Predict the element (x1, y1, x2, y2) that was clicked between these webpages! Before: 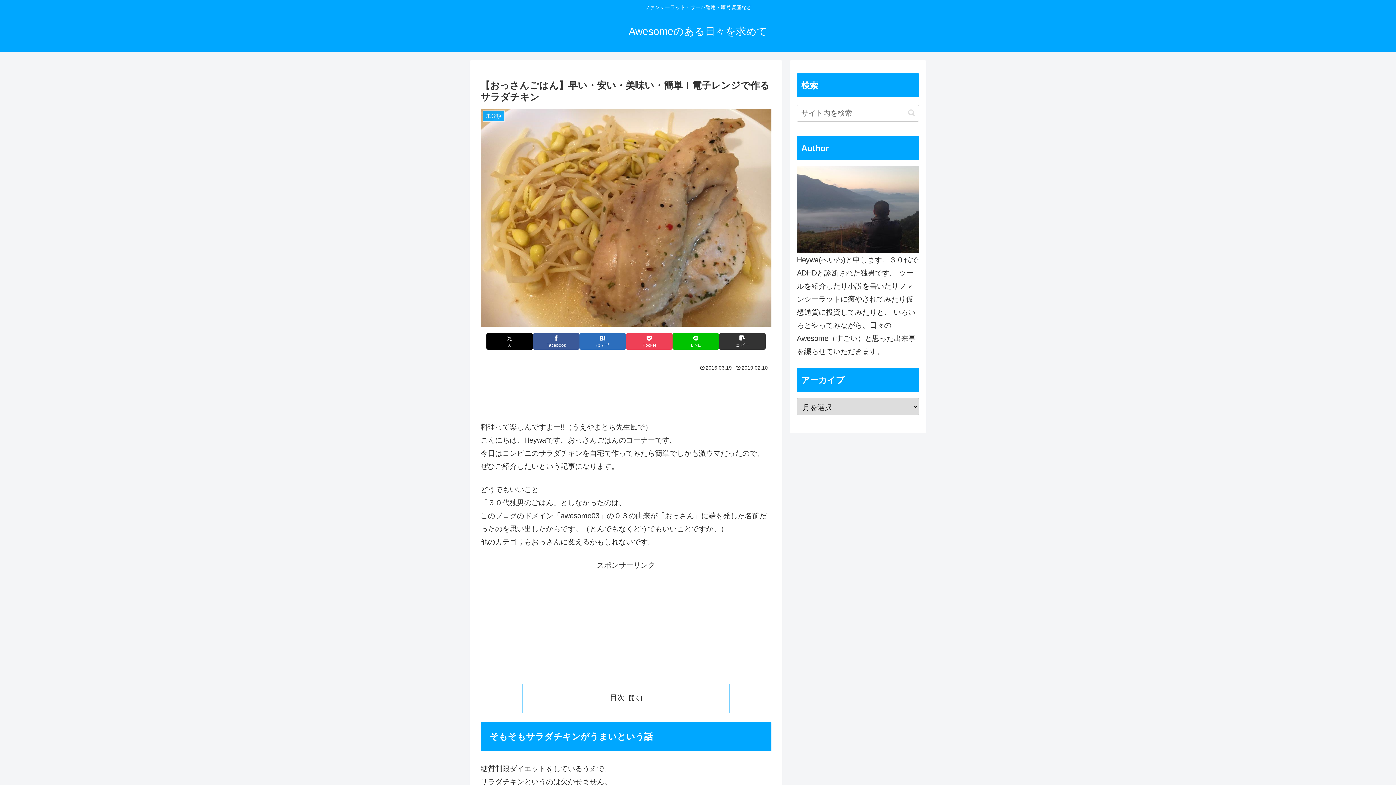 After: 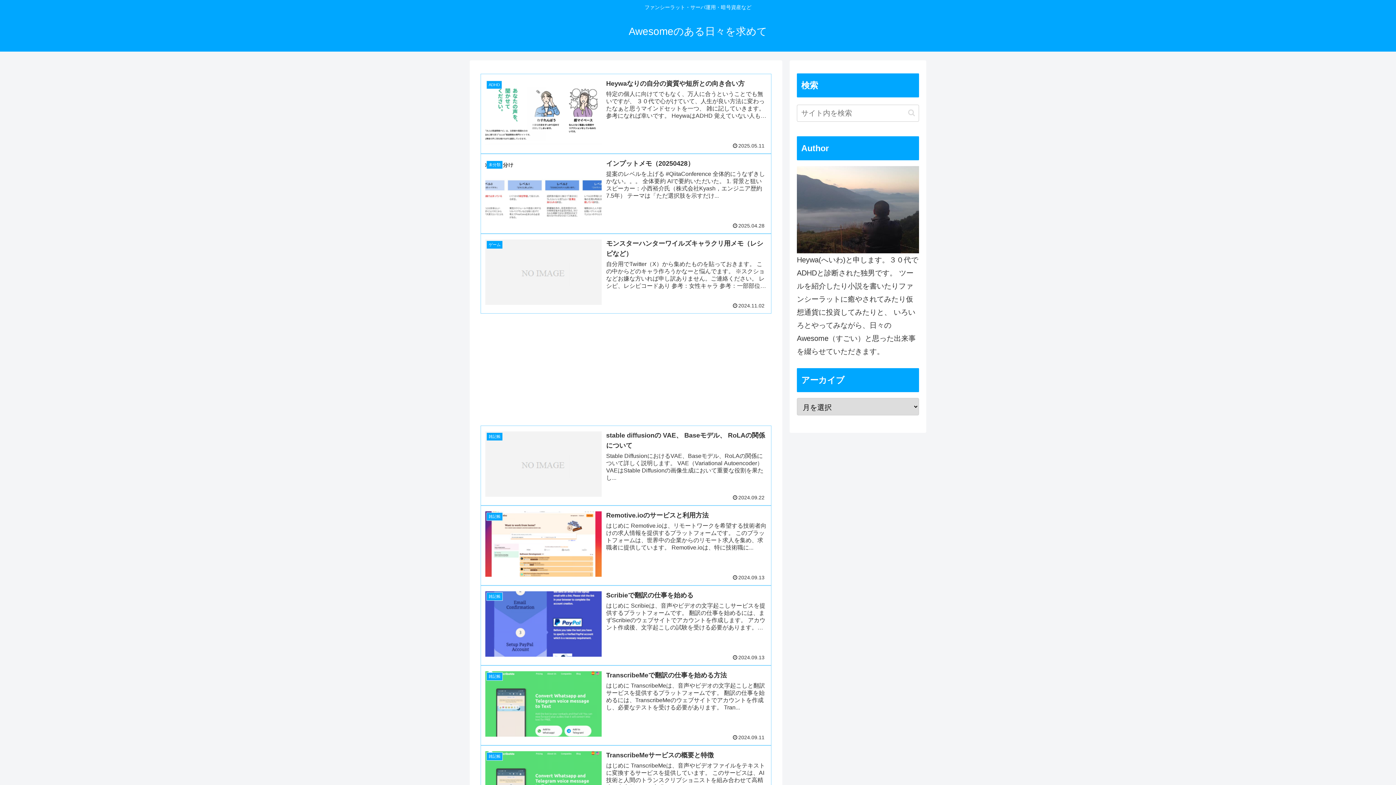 Action: bbox: (621, 28, 774, 36) label: Awesomeのある日々を求めて